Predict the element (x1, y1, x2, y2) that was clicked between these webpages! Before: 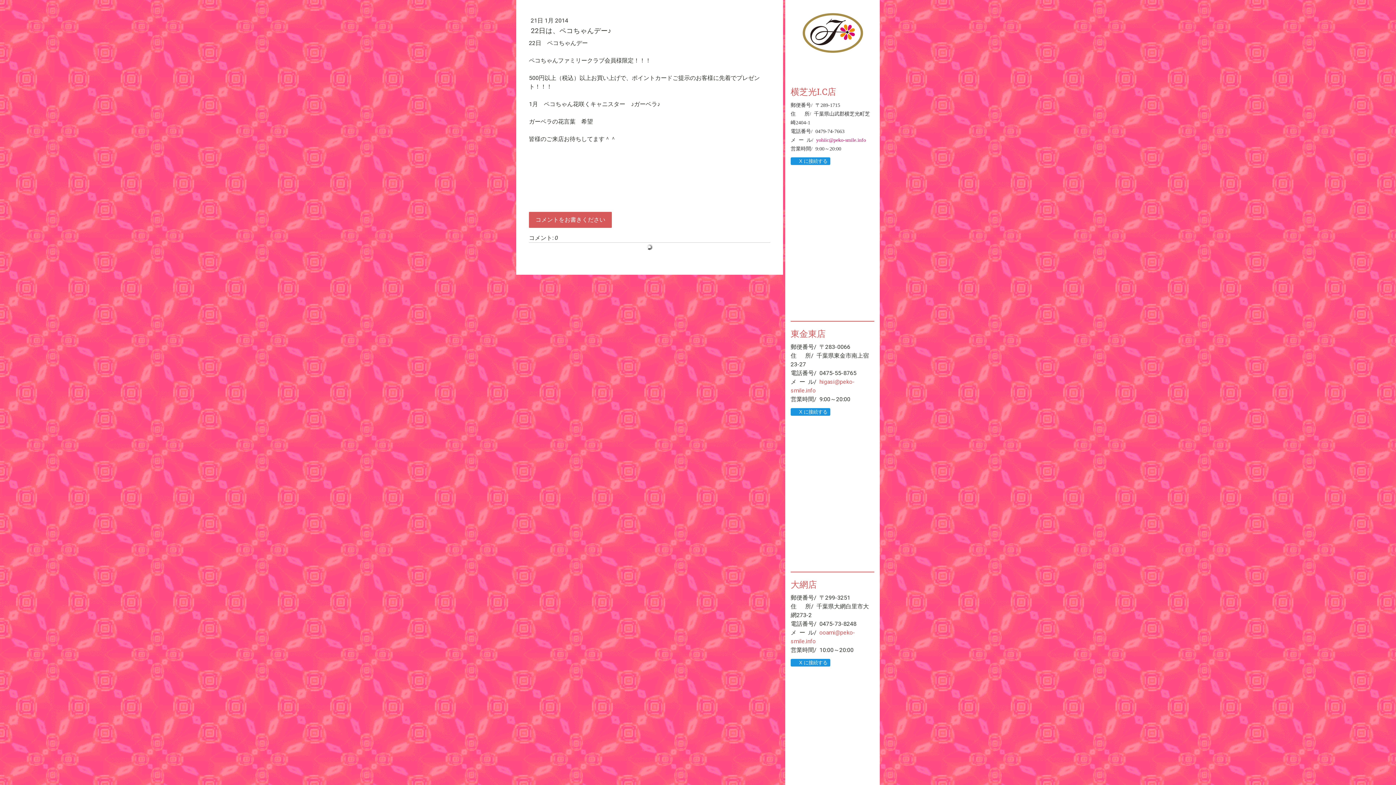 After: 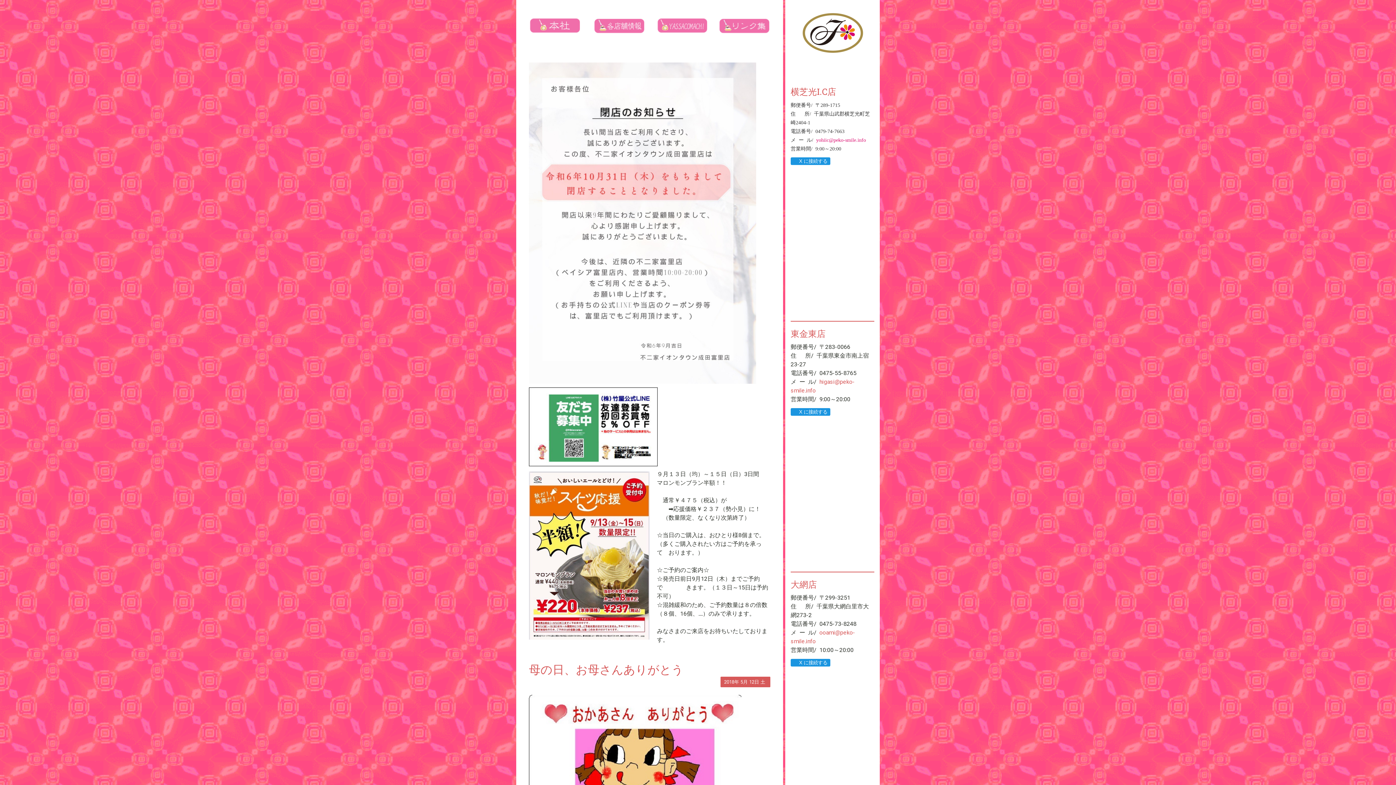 Action: bbox: (802, 13, 863, 20)